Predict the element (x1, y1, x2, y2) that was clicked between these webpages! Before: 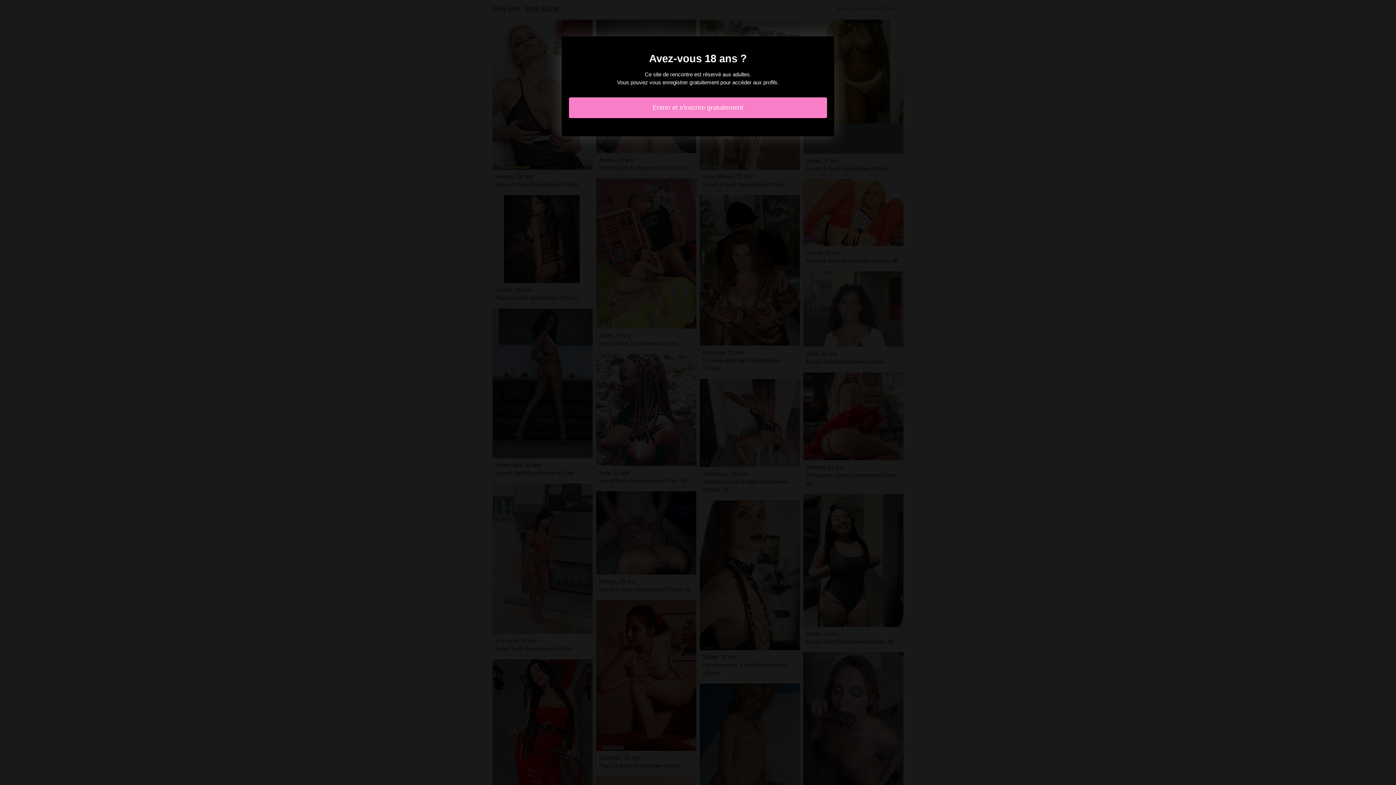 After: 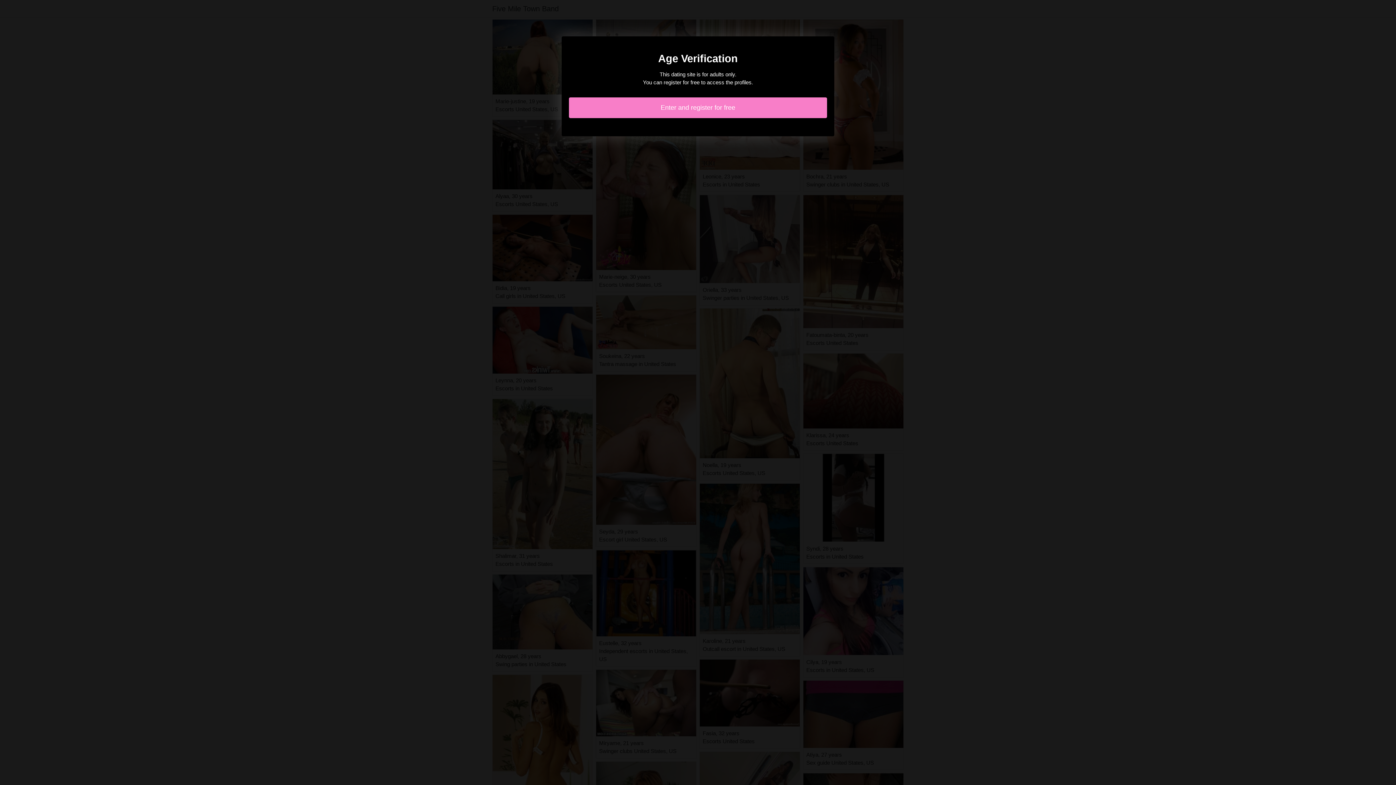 Action: bbox: (569, 97, 827, 118) label: Entrer et s'inscrire gratuitement